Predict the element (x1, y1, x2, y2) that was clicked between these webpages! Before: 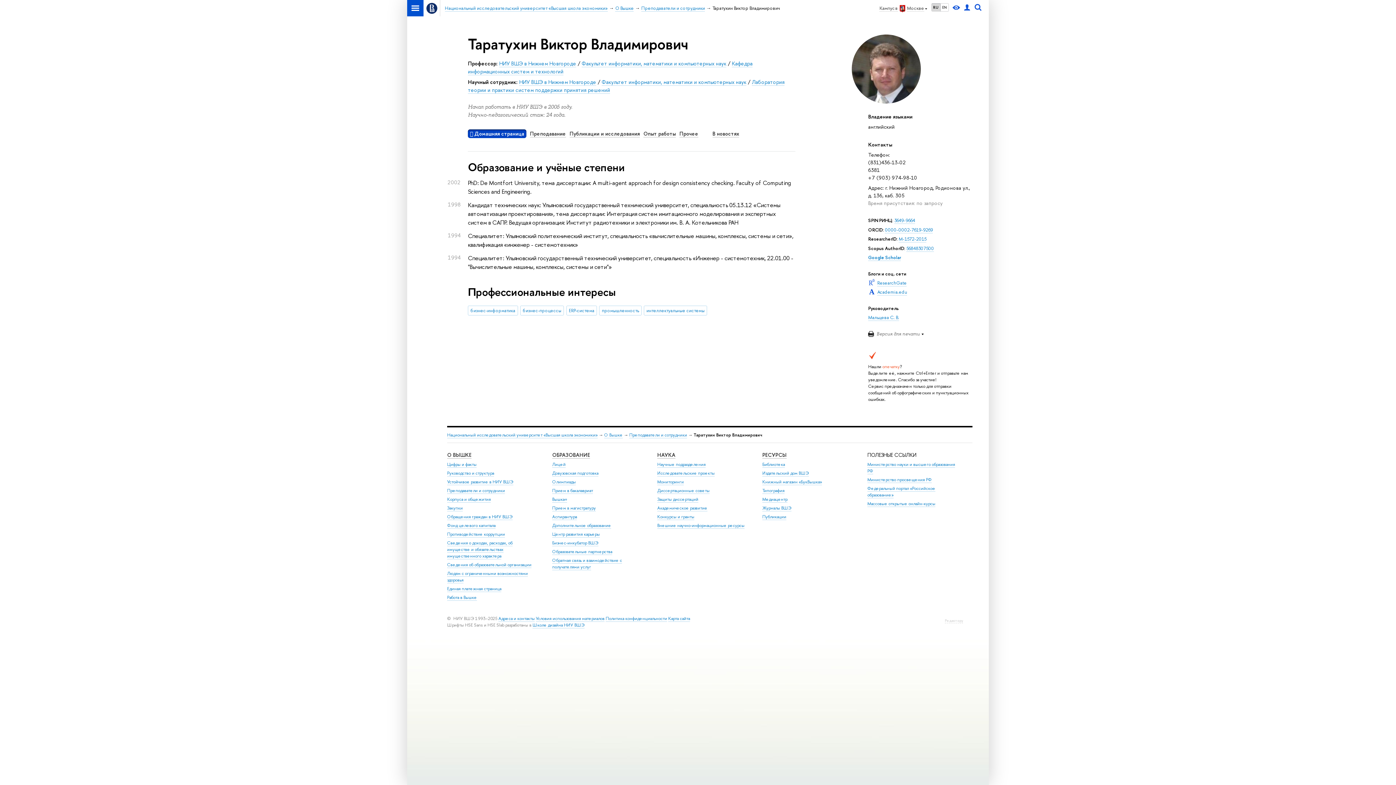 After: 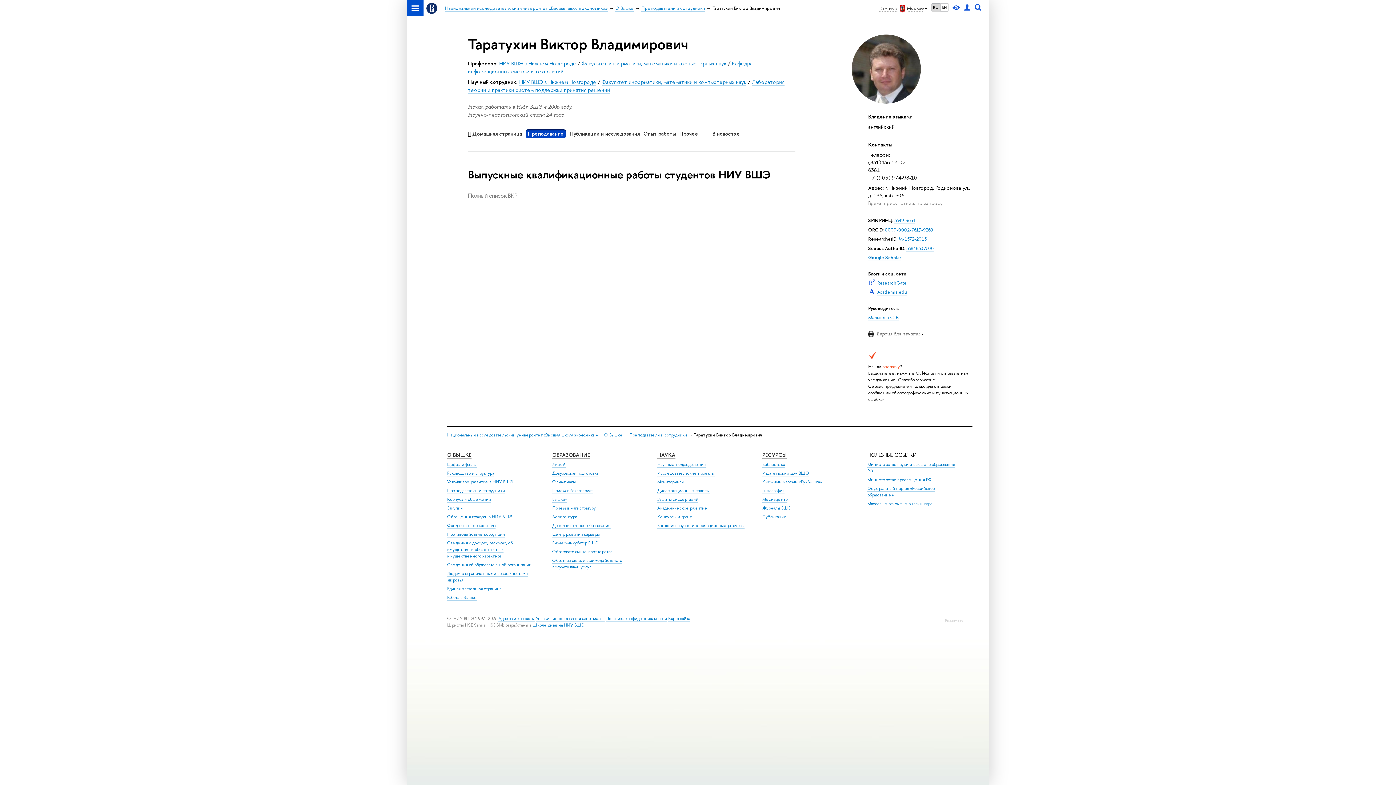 Action: bbox: (530, 130, 566, 137) label: Преподавание